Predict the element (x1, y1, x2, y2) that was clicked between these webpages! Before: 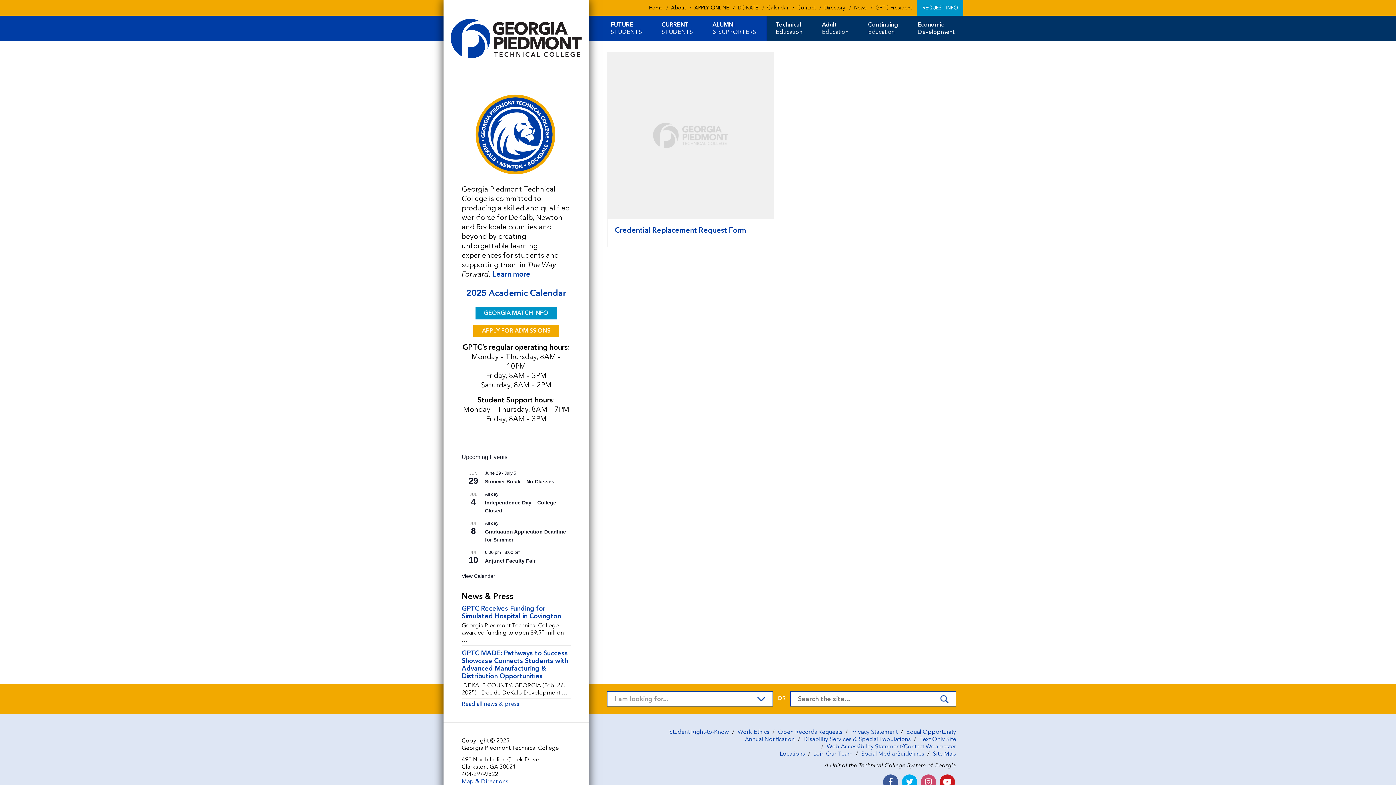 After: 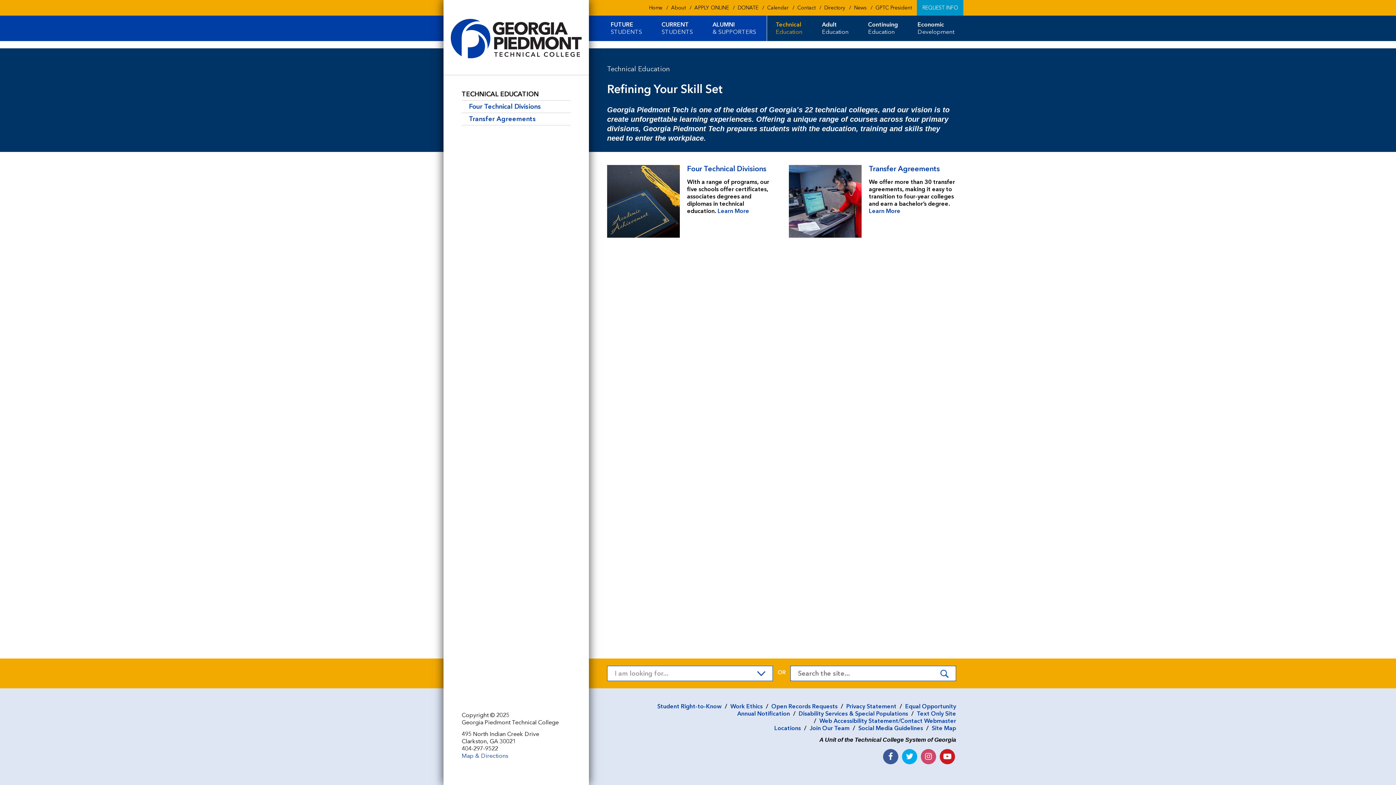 Action: bbox: (766, 15, 811, 41) label: Technical
Education